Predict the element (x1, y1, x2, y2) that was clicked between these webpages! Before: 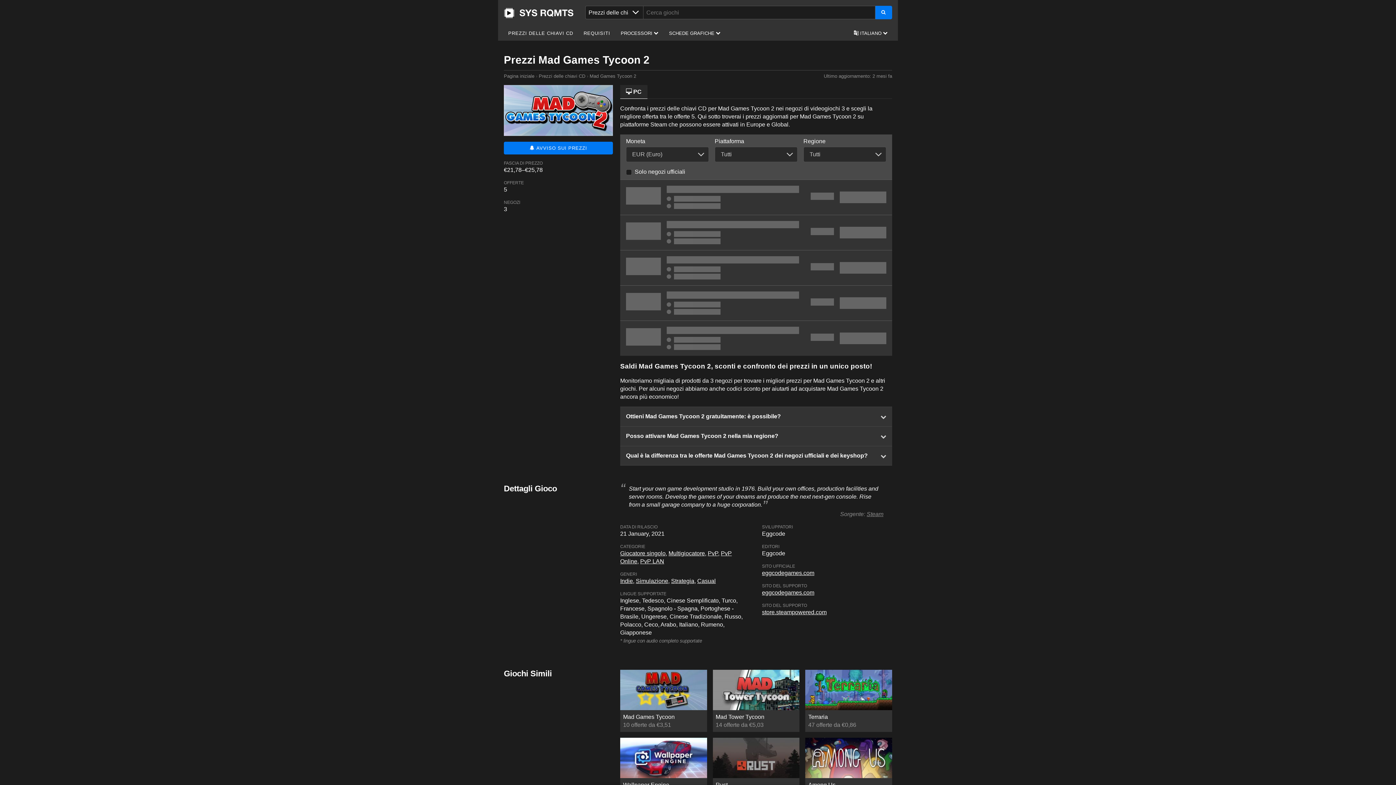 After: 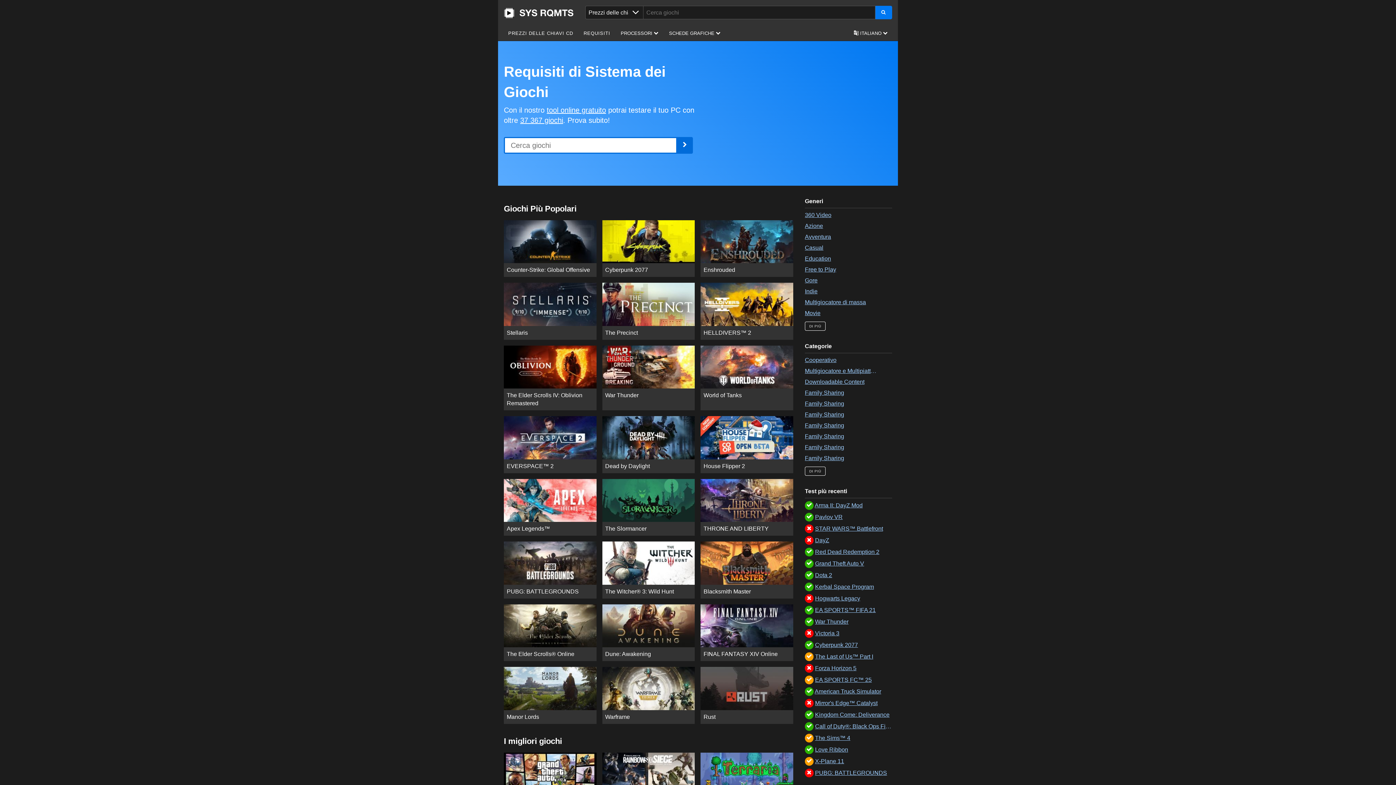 Action: bbox: (504, 73, 534, 78) label: Pagina iniziale